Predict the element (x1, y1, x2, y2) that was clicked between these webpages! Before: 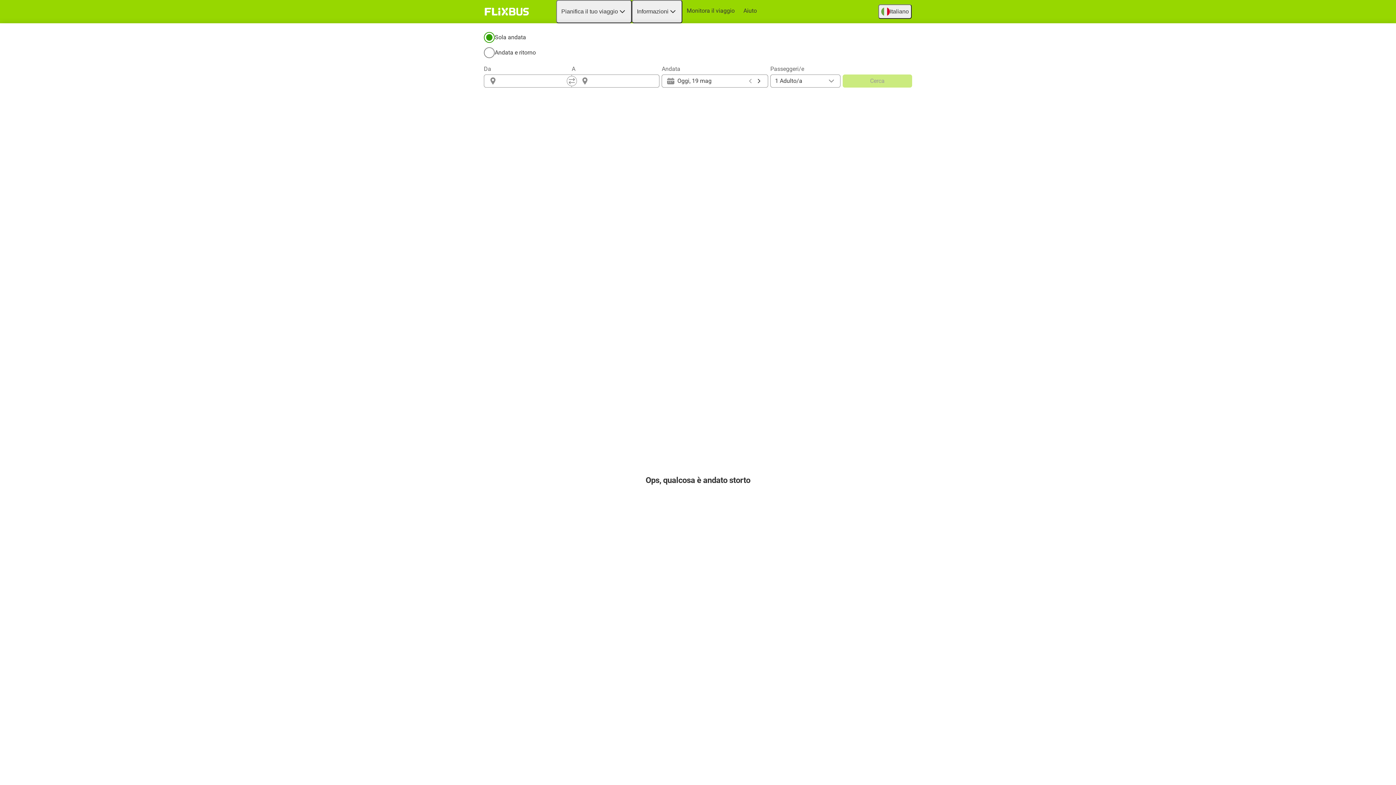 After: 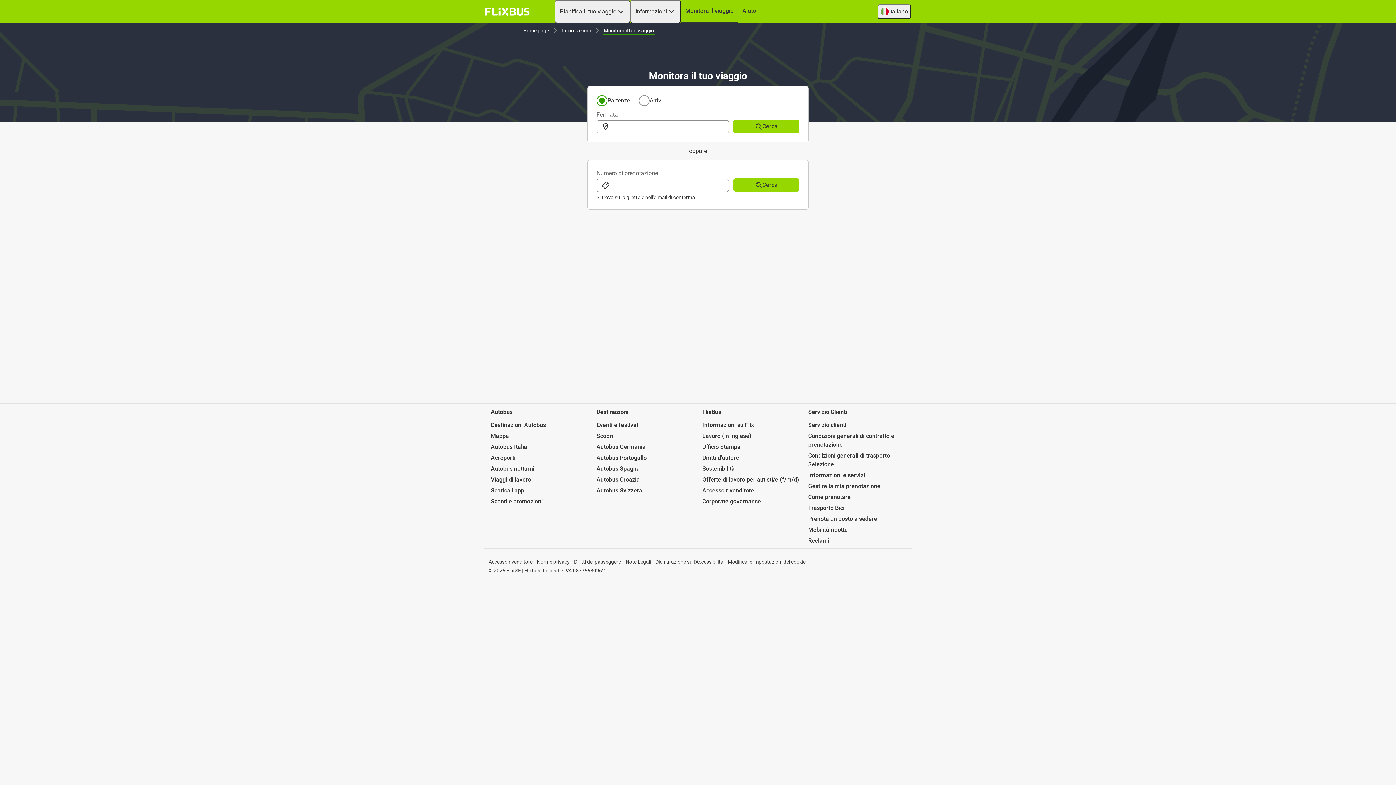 Action: bbox: (682, 0, 739, 21) label: Monitora il viaggio